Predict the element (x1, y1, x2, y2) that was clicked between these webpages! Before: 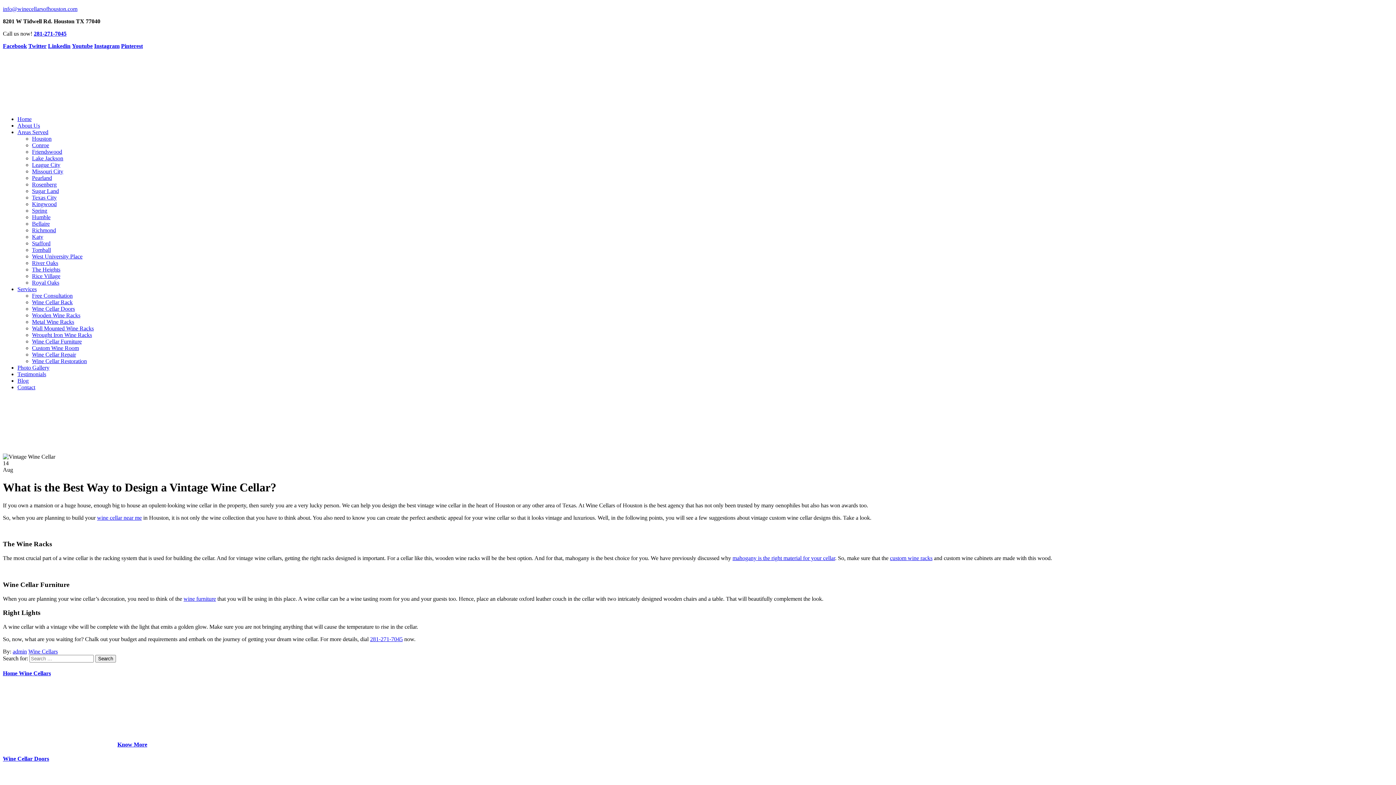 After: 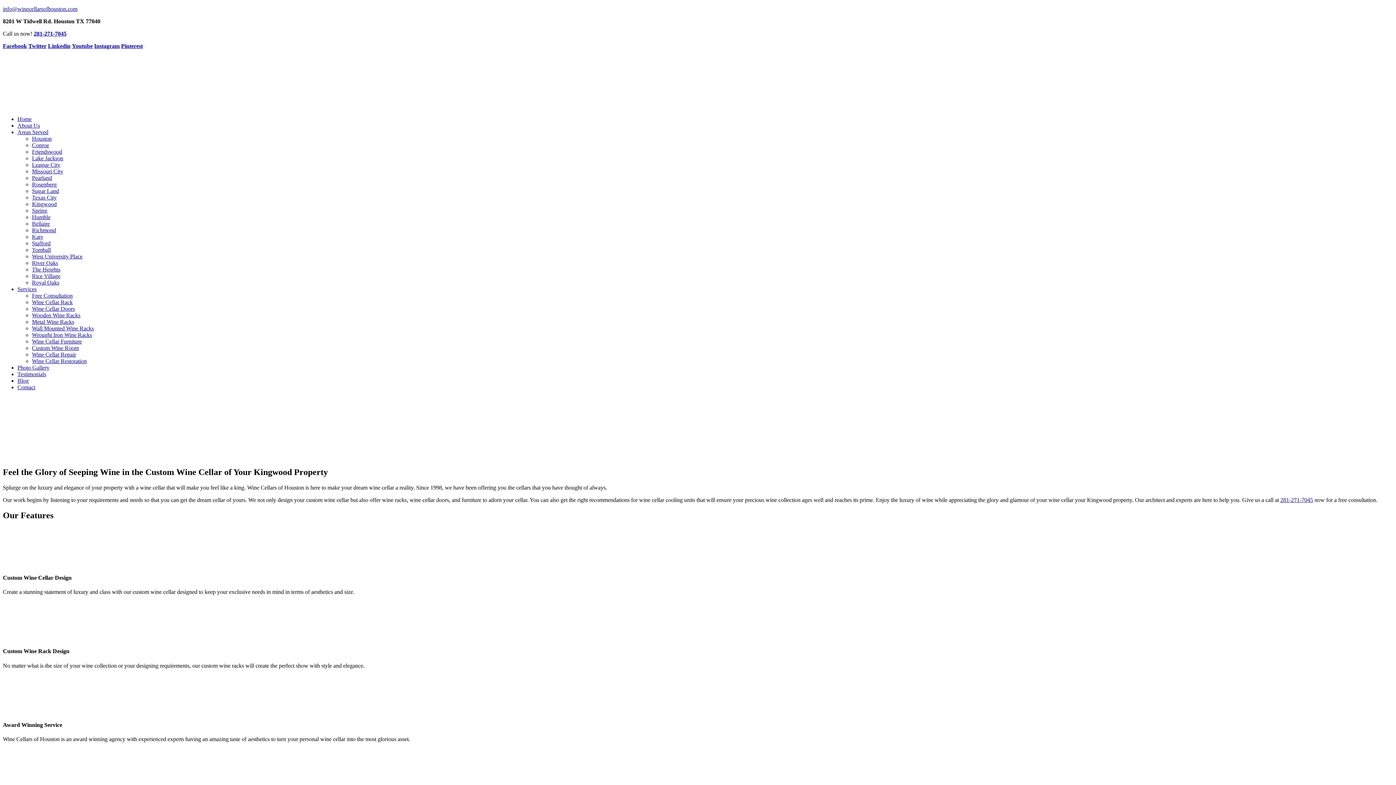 Action: bbox: (32, 201, 56, 207) label: Kingwood